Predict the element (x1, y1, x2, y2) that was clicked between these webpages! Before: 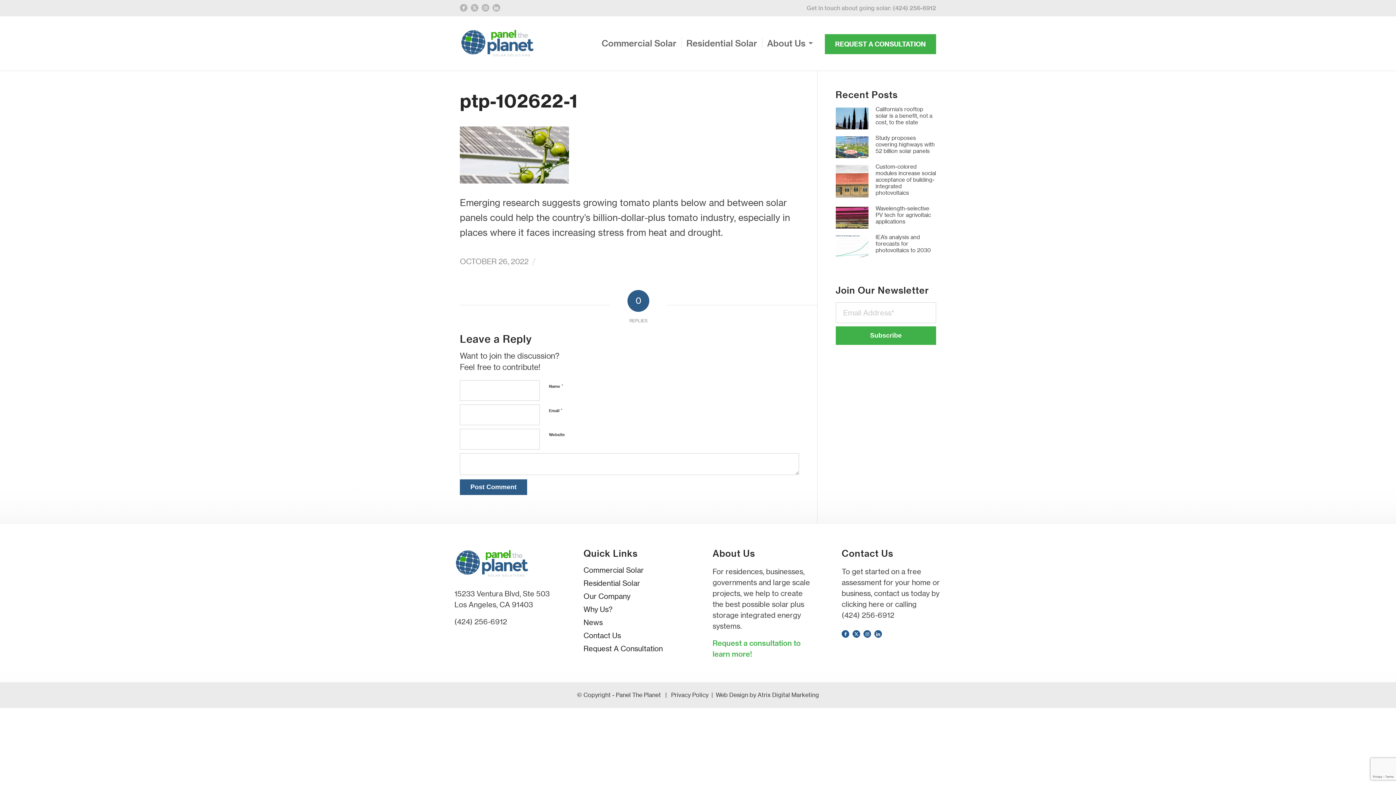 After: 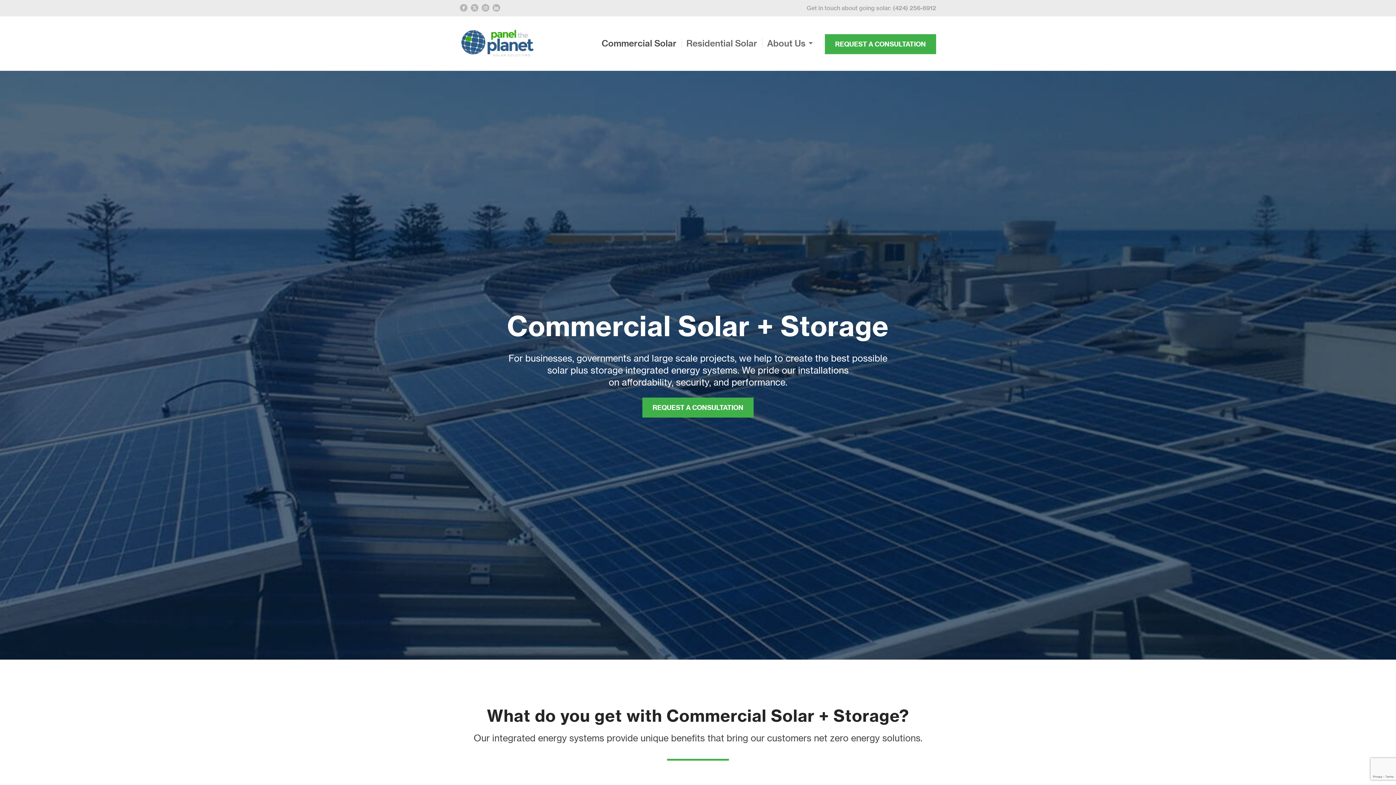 Action: label: Commercial Solar bbox: (597, 19, 681, 66)